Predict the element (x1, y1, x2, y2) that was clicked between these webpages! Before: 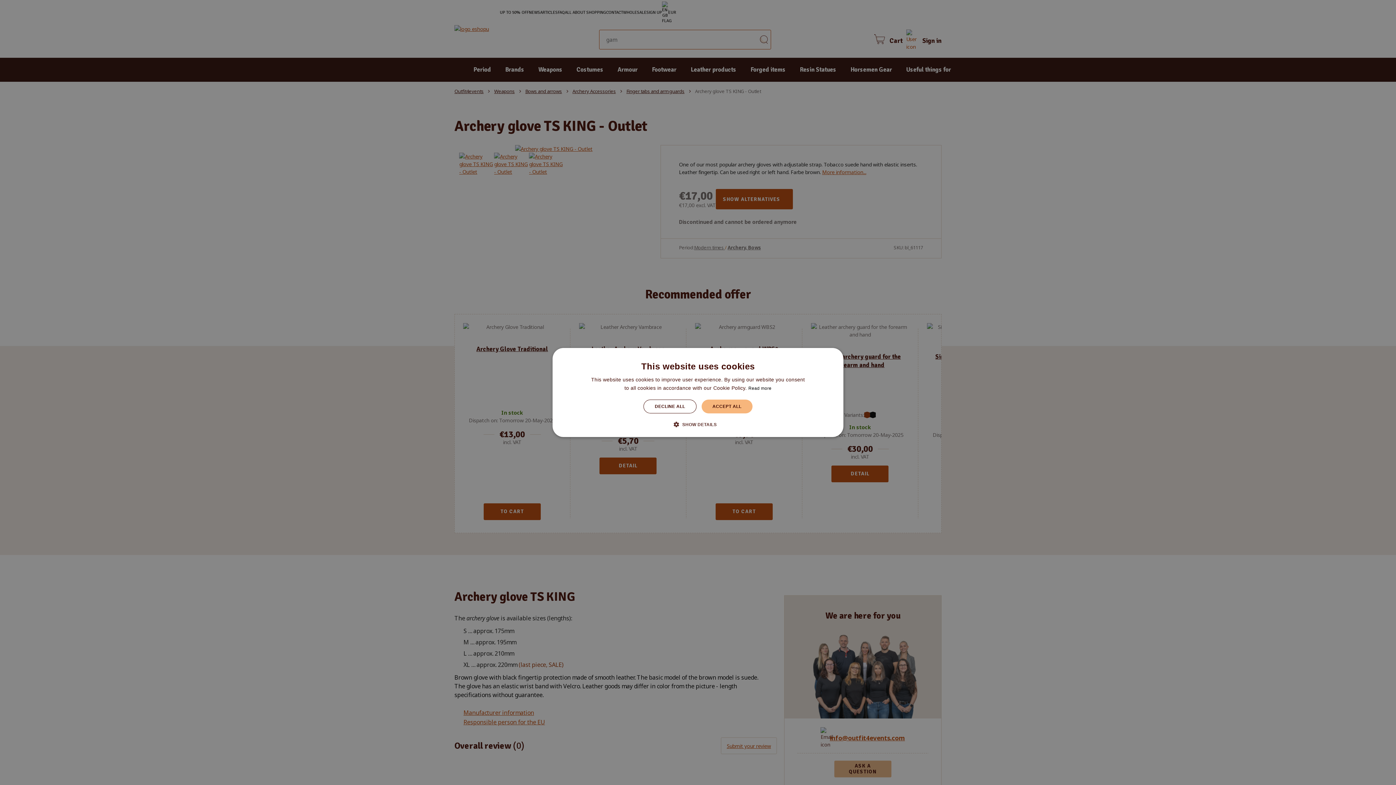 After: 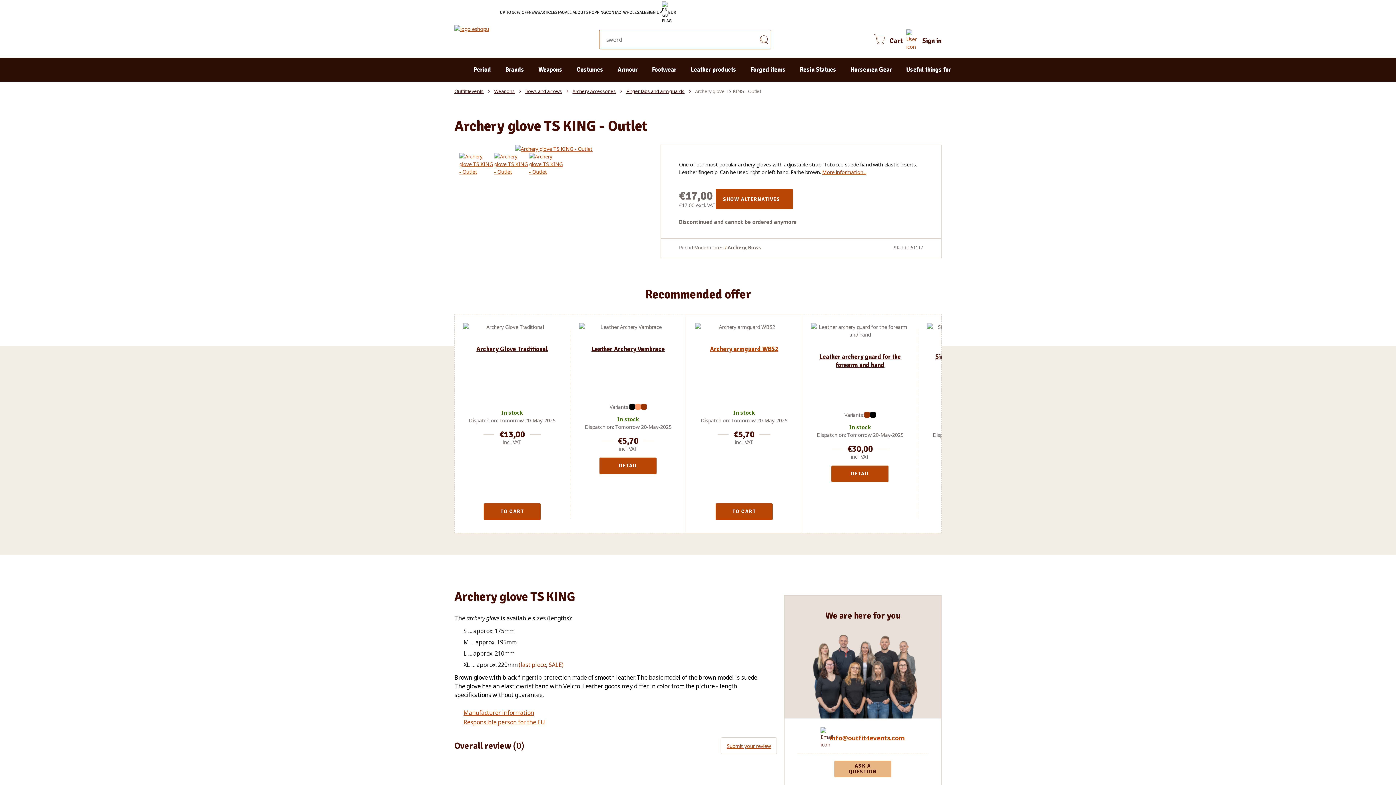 Action: bbox: (701, 399, 752, 413) label: ACCEPT ALL